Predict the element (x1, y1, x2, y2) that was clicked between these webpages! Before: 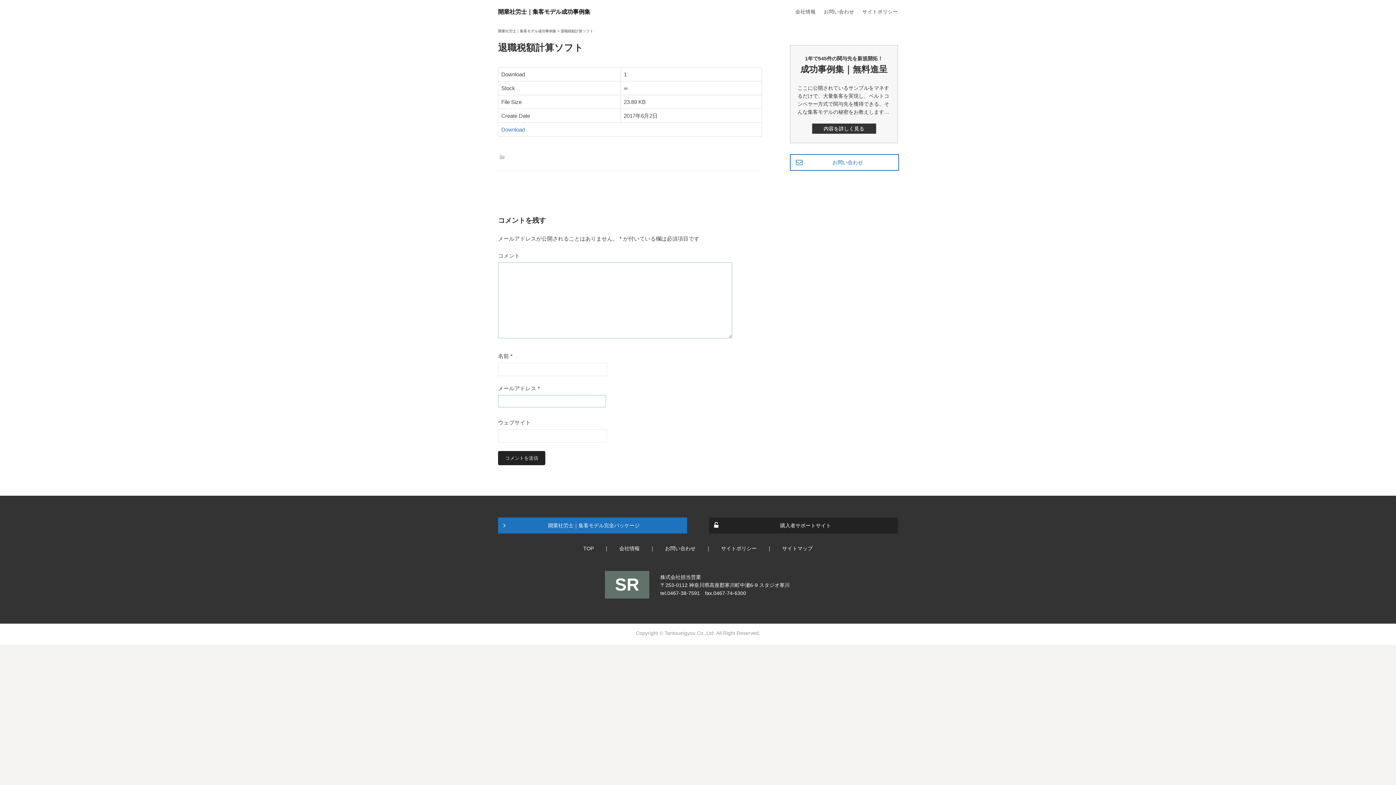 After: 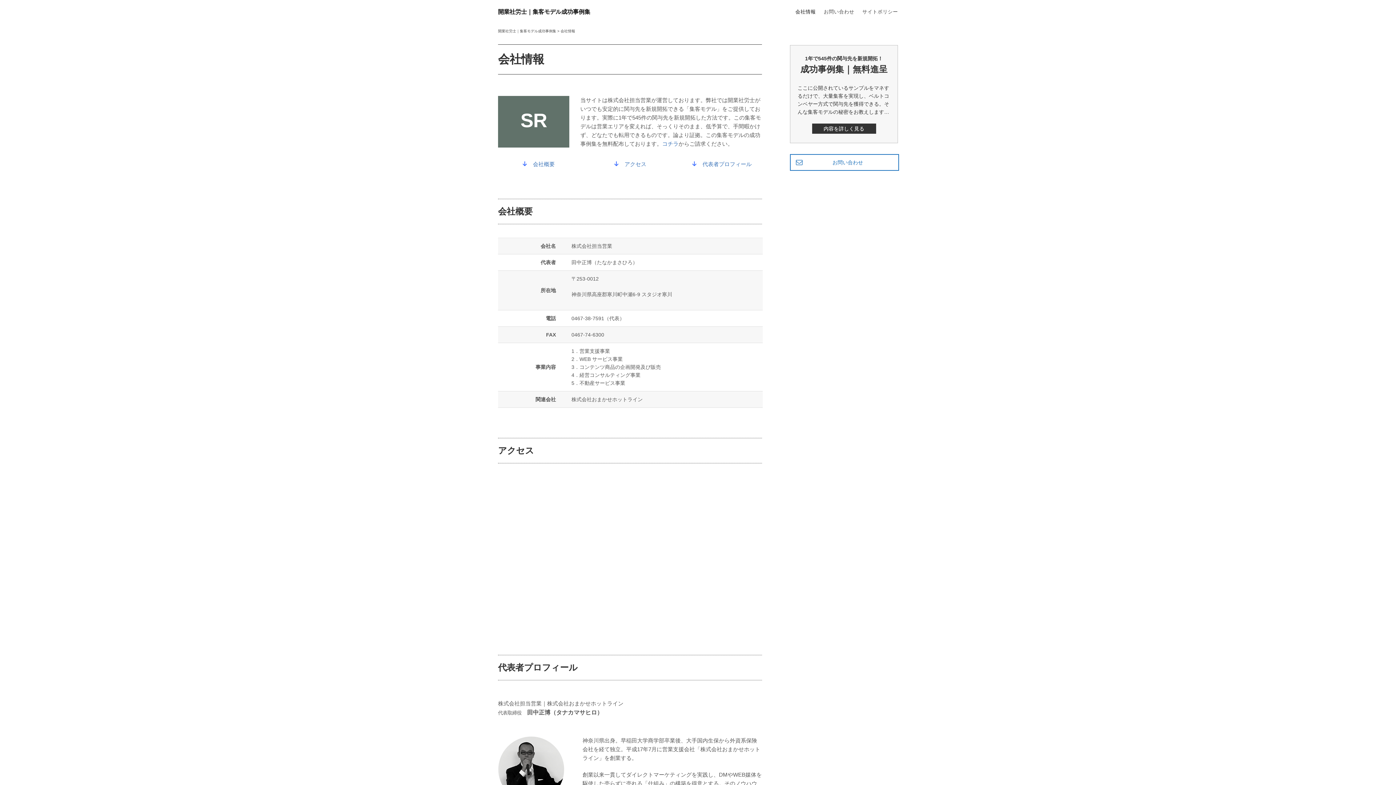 Action: bbox: (795, 5, 816, 18) label: 会社情報